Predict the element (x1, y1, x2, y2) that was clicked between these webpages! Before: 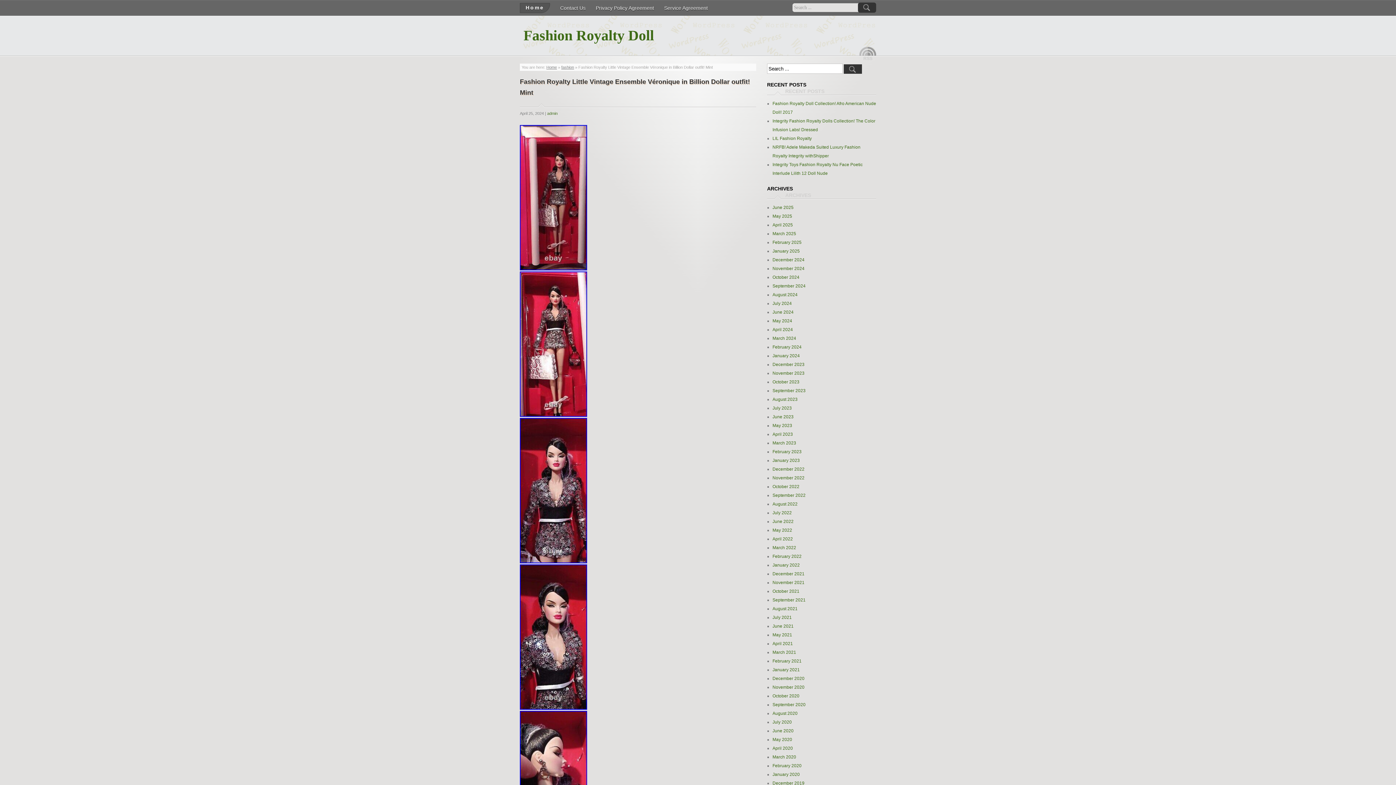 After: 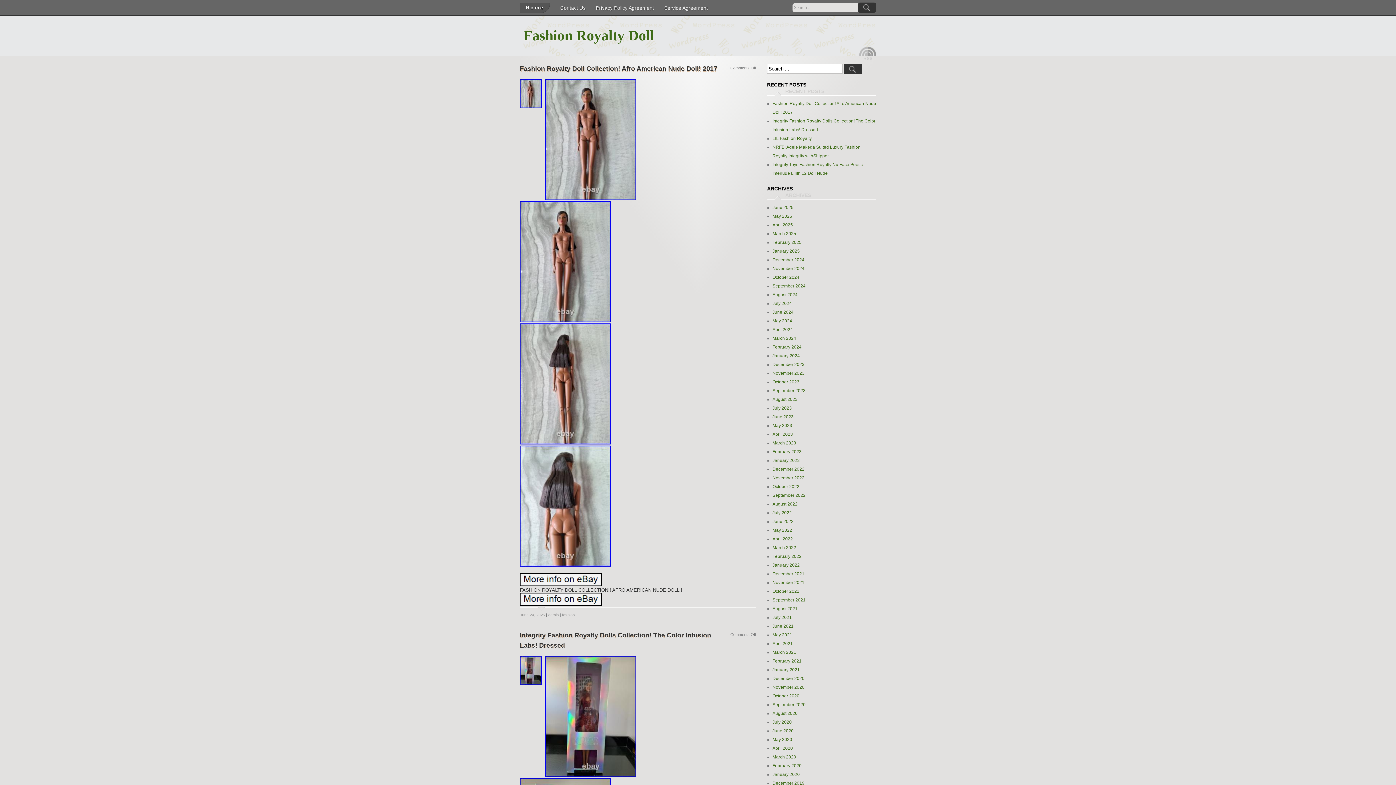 Action: bbox: (520, 15, 657, 55) label: Fashion Royalty Doll